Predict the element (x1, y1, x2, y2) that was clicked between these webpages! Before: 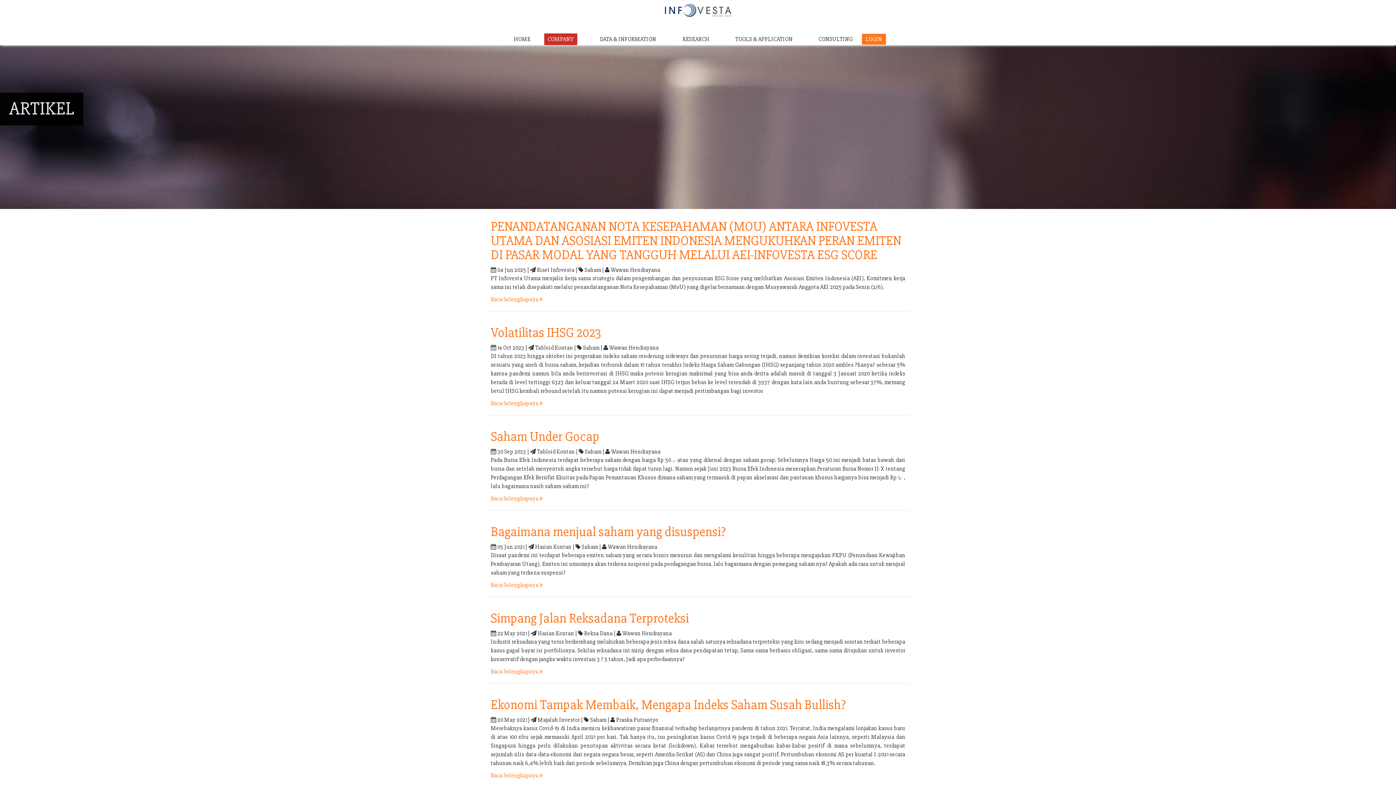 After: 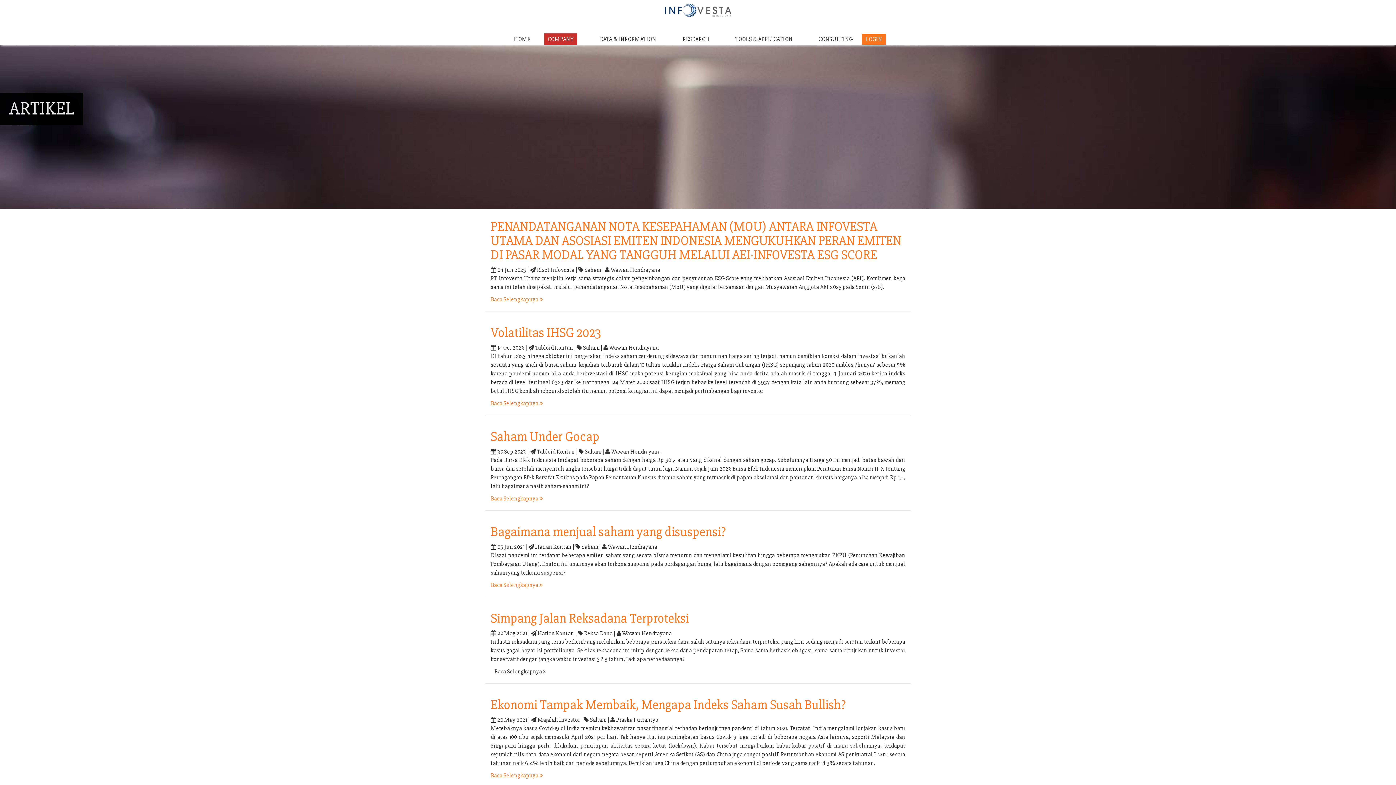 Action: bbox: (490, 668, 542, 675) label: Baca Selengkapnya 